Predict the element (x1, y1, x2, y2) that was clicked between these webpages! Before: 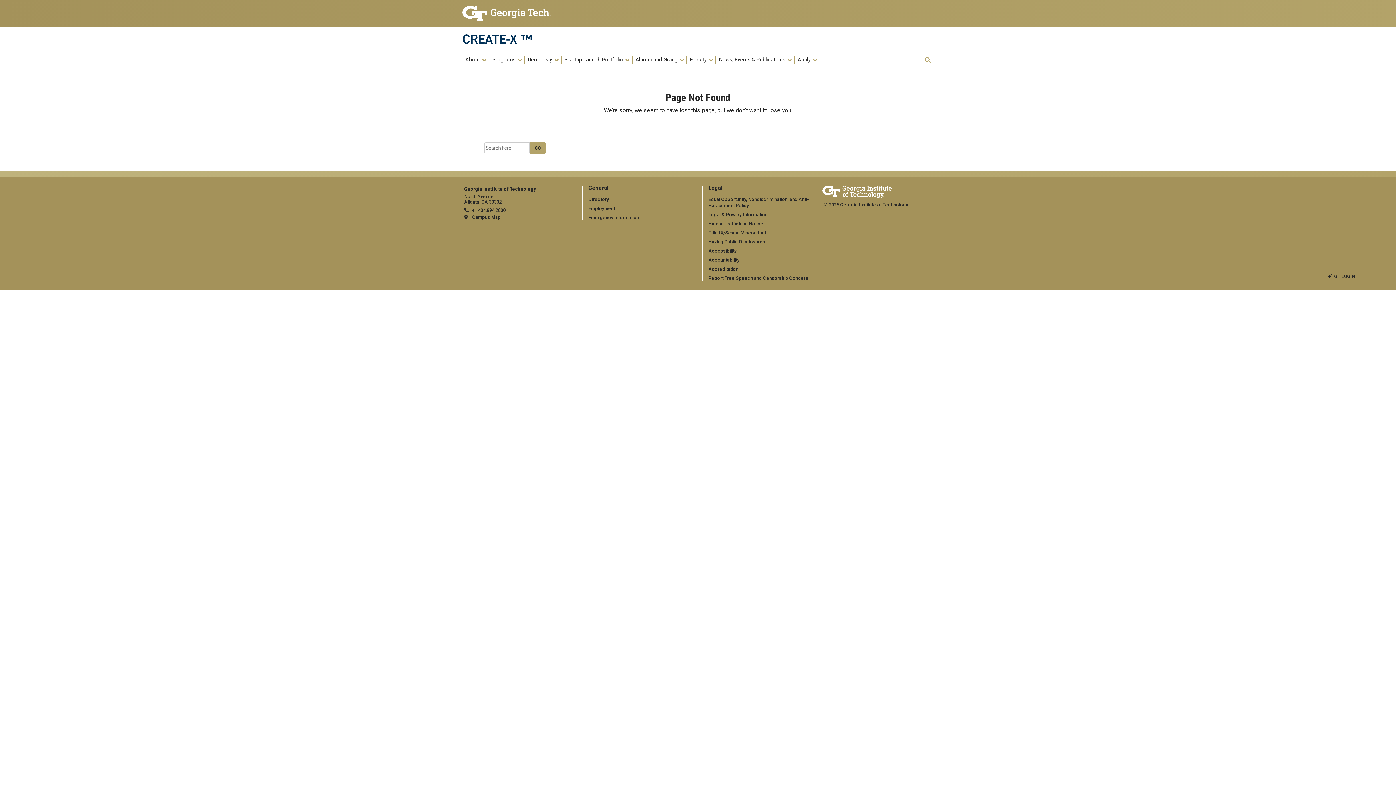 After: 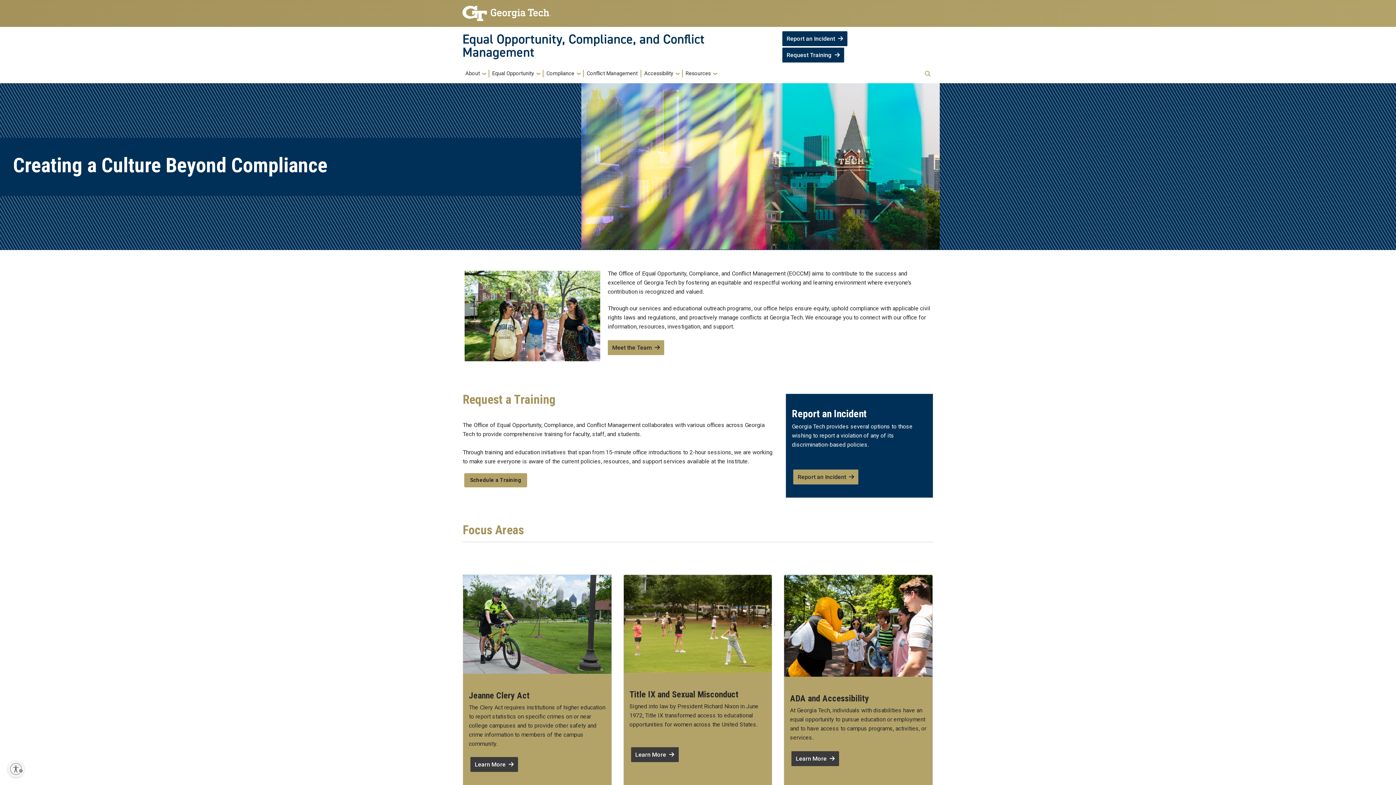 Action: bbox: (708, 230, 766, 235) label: Title IX/Sexual Misconduct